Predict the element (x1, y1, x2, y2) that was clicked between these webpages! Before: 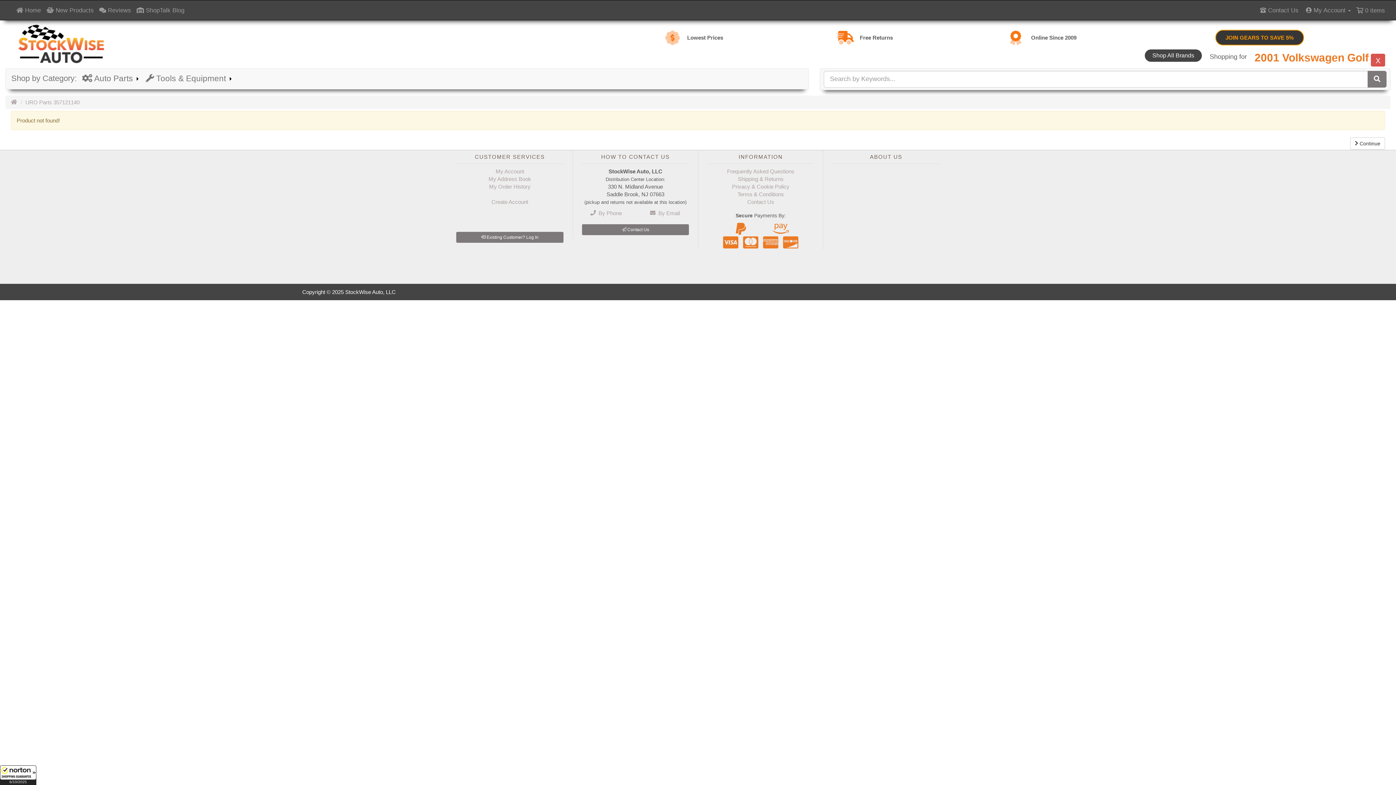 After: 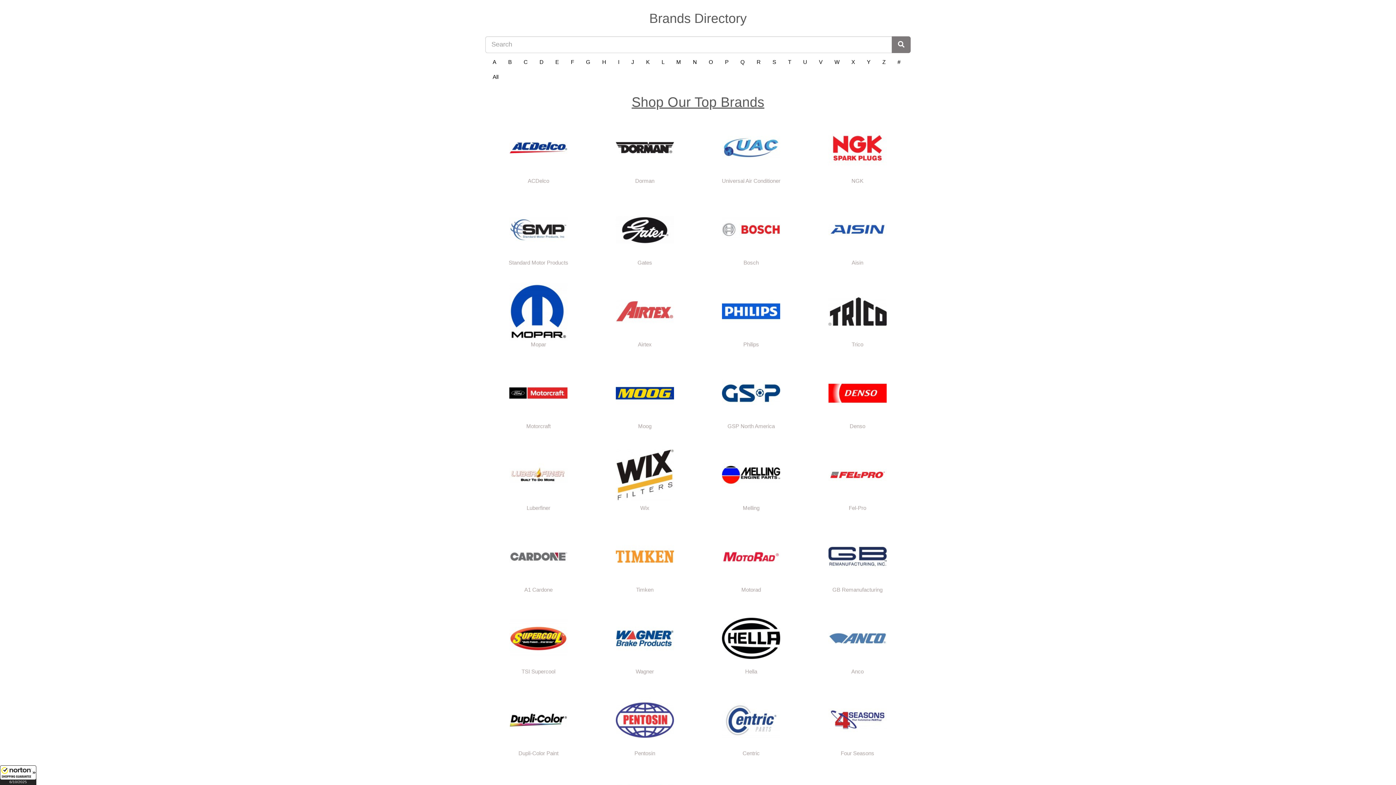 Action: bbox: (1150, 51, 1197, 59) label: Shop All Brands